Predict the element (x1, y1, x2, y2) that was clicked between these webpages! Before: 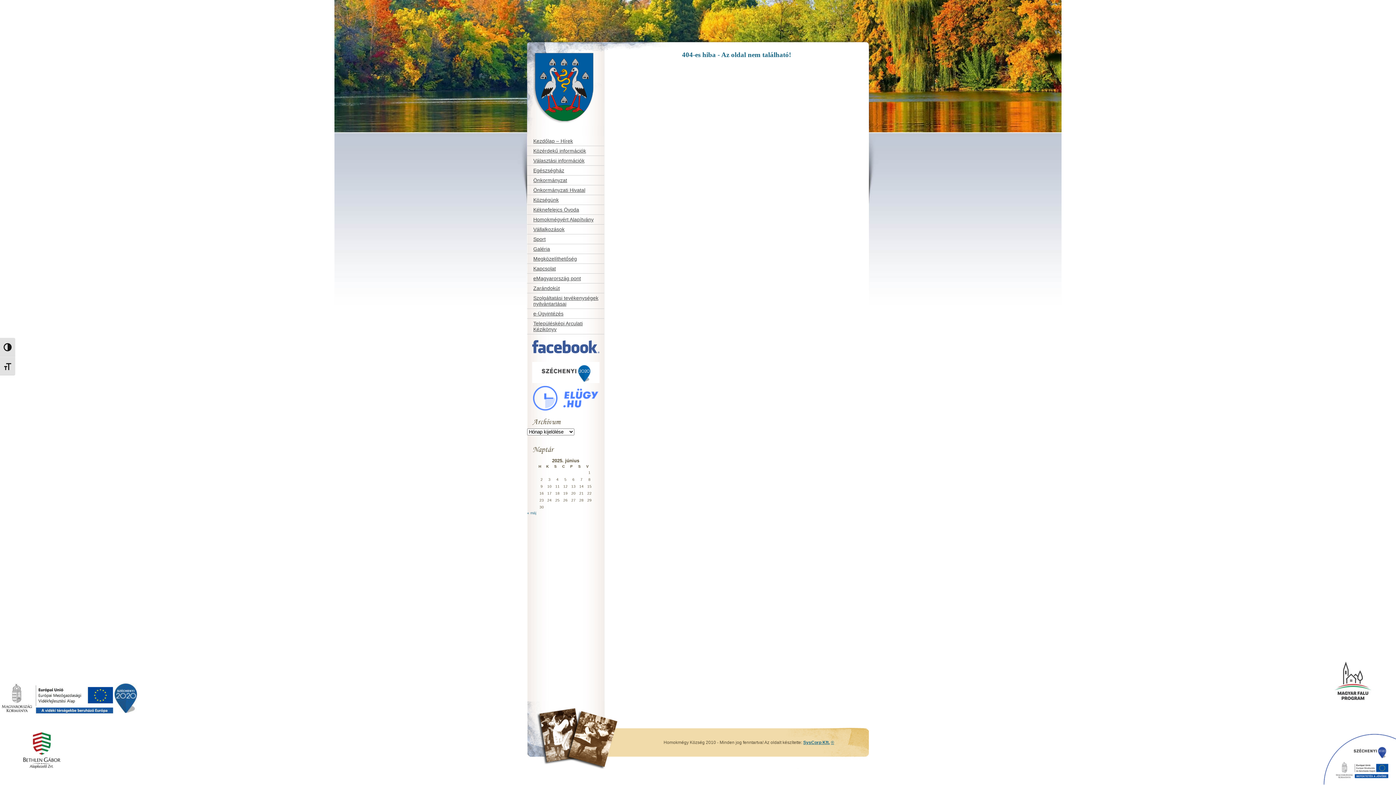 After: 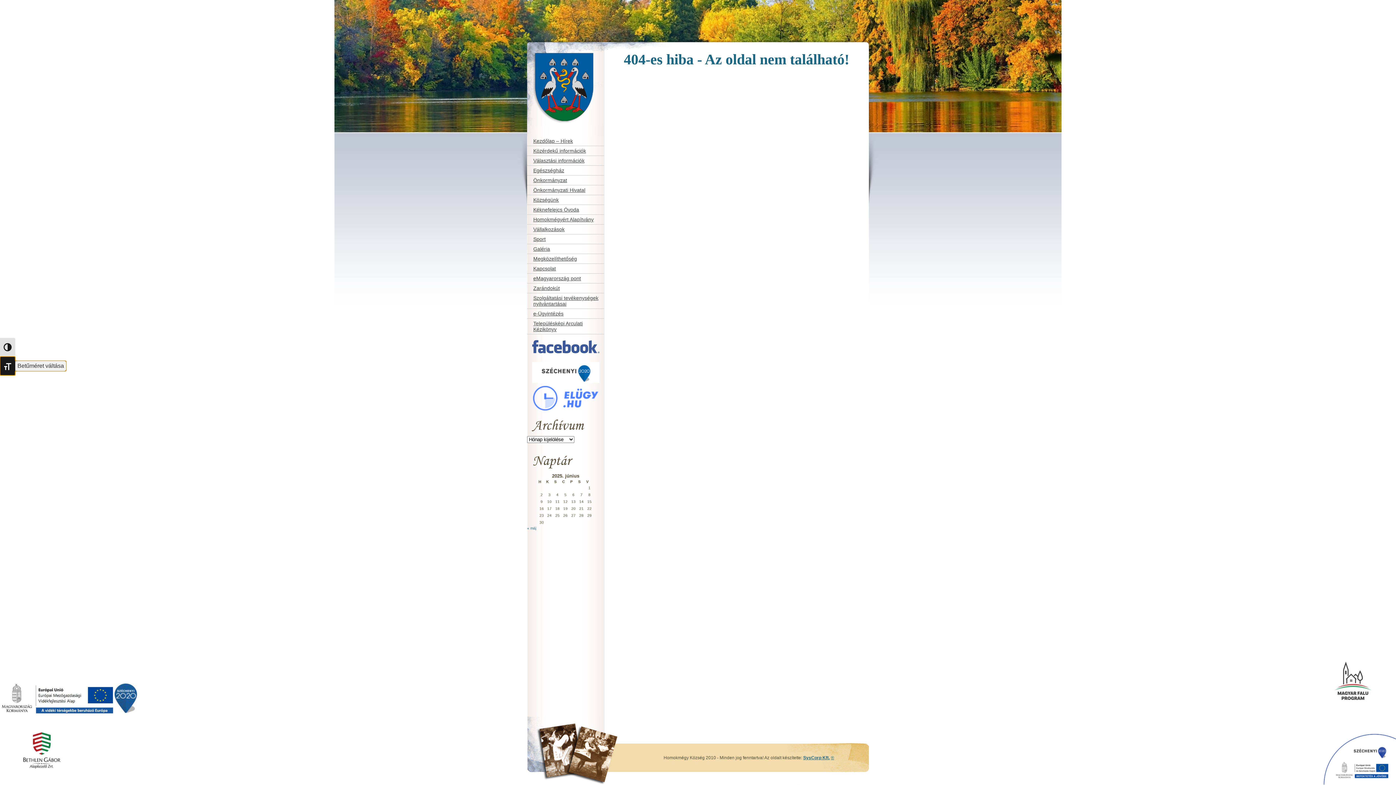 Action: label: Betűméret váltása bbox: (0, 356, 15, 375)